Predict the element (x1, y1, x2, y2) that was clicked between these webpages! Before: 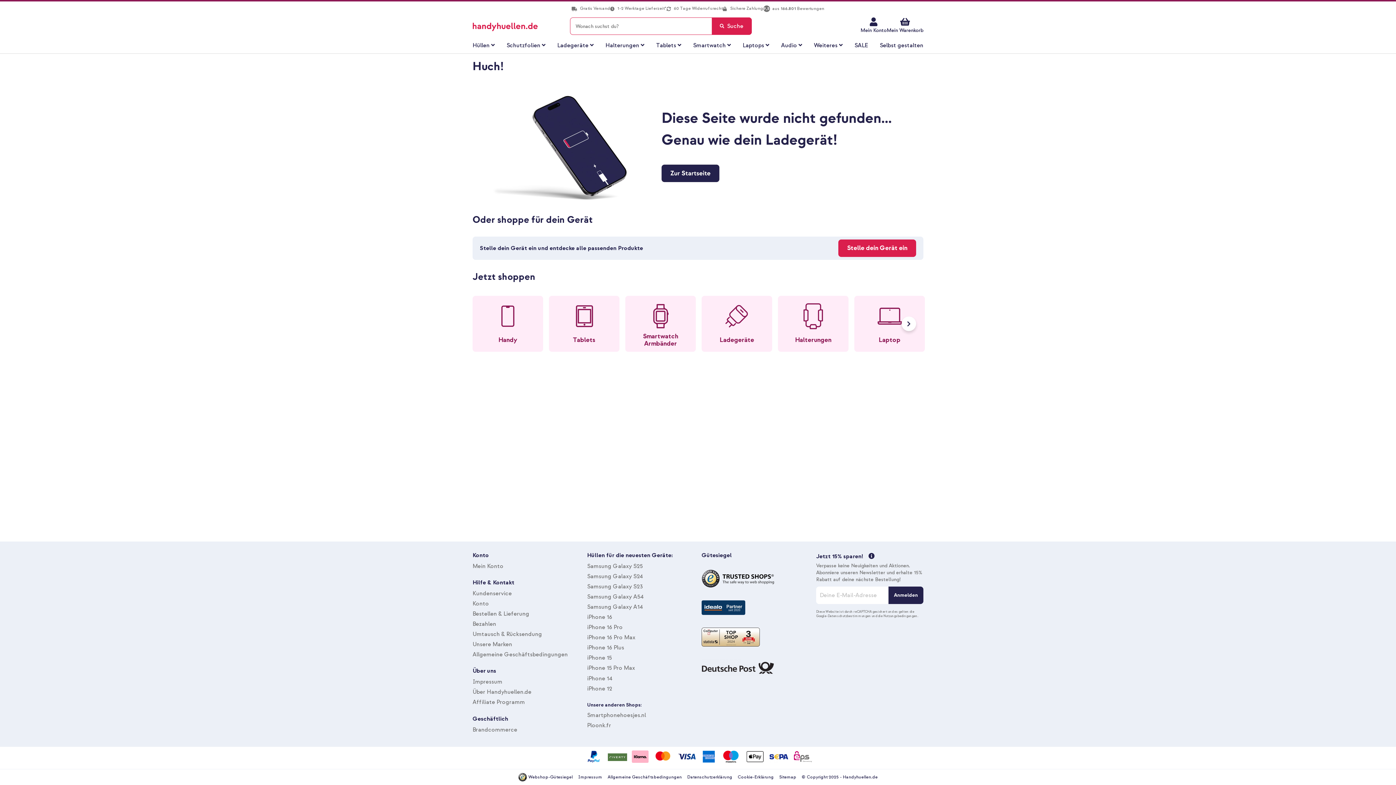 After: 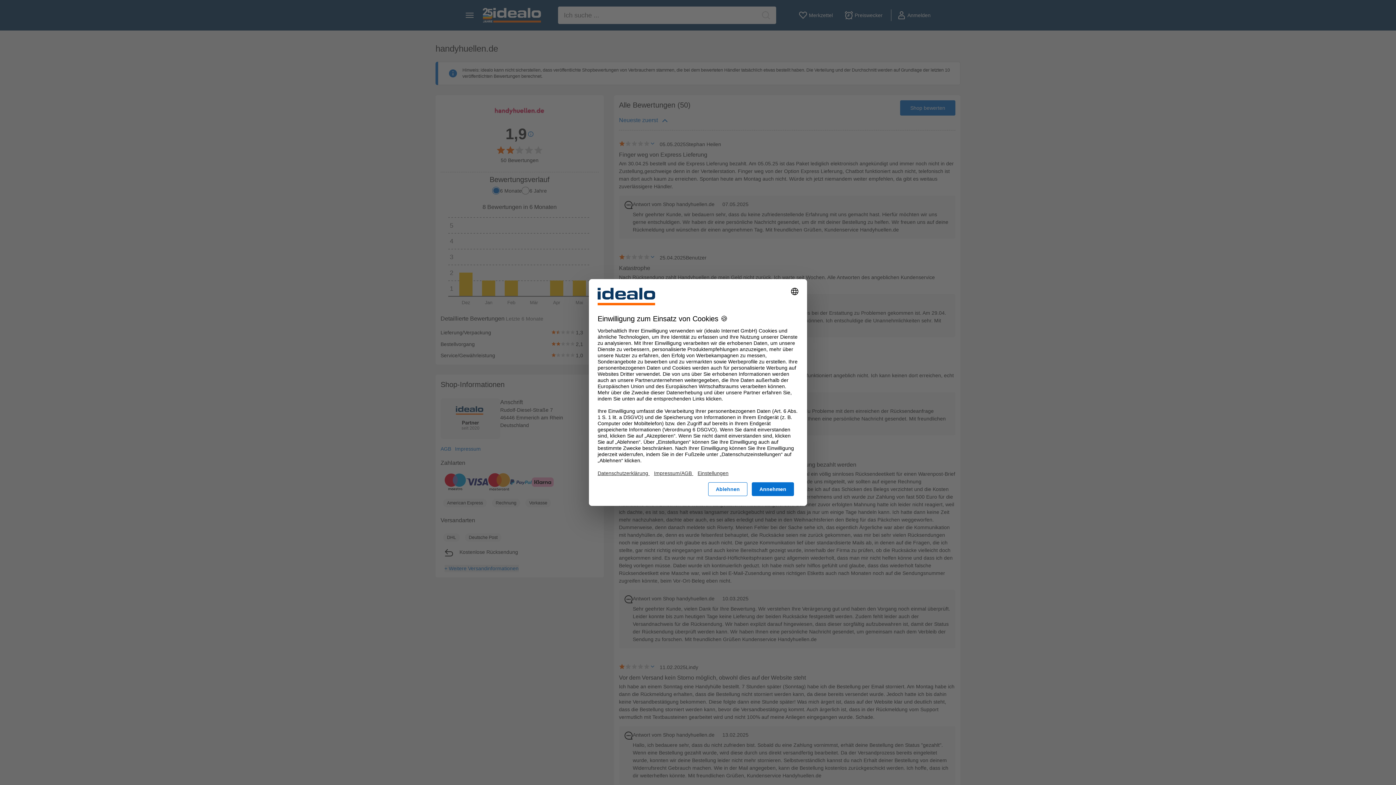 Action: bbox: (701, 610, 745, 616)